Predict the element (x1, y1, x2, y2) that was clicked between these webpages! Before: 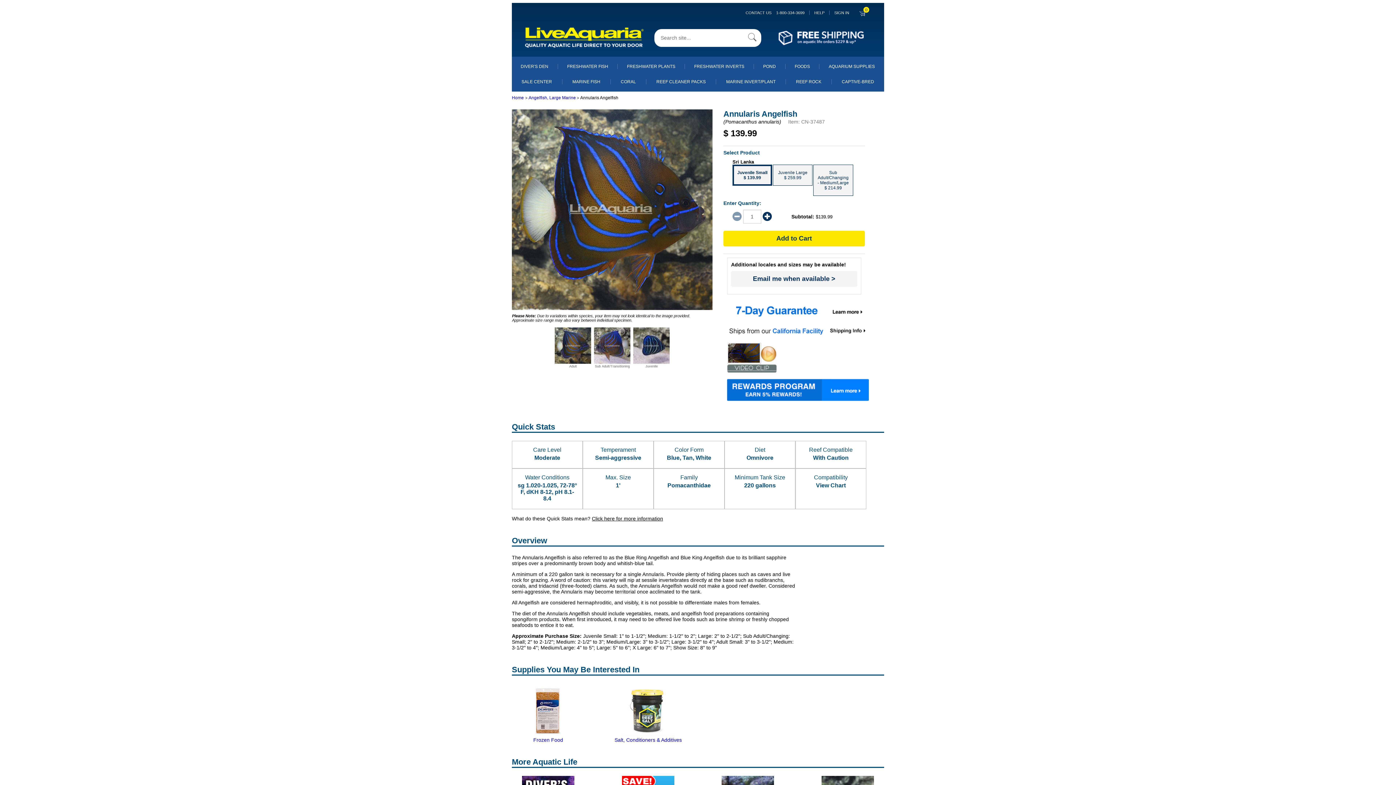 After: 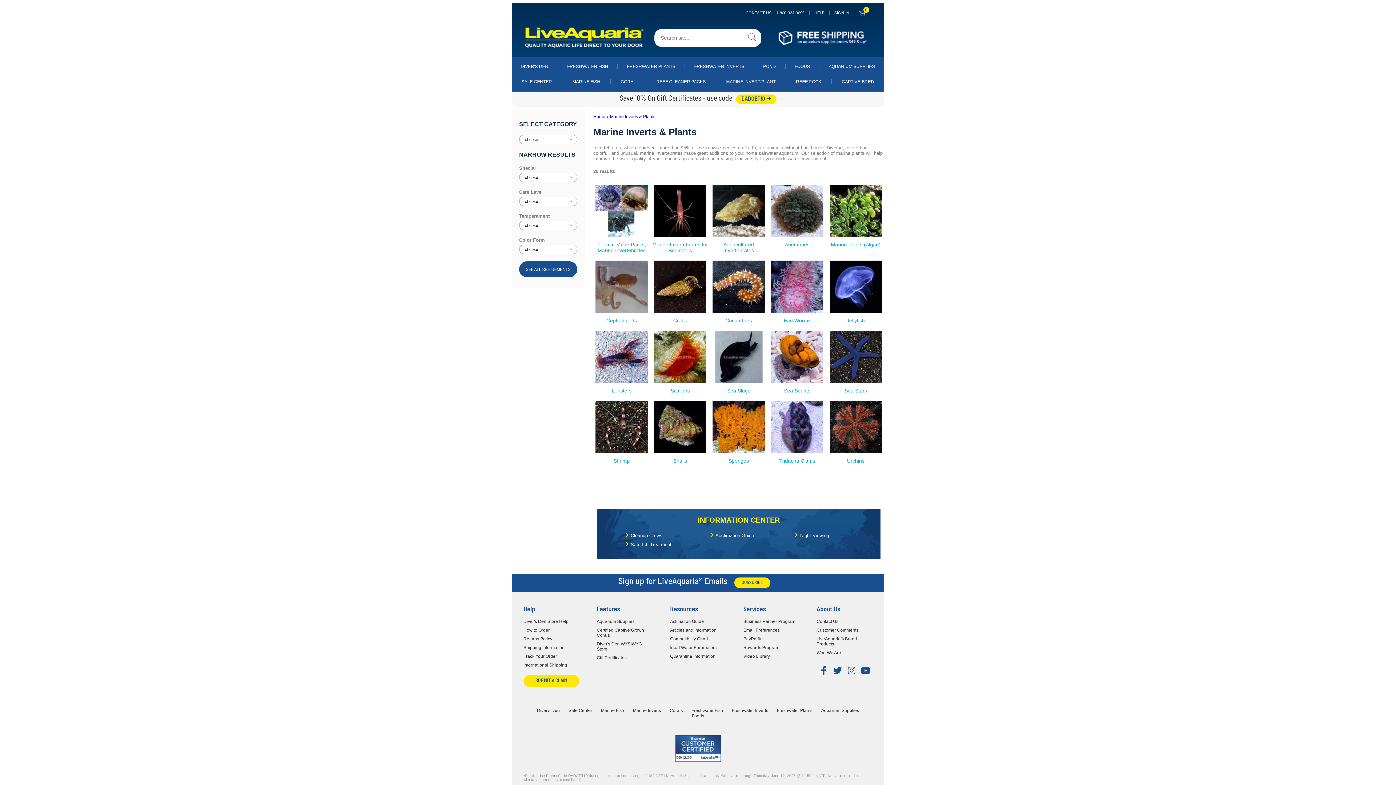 Action: label: MARINE INVERT/PLANT bbox: (726, 79, 775, 84)